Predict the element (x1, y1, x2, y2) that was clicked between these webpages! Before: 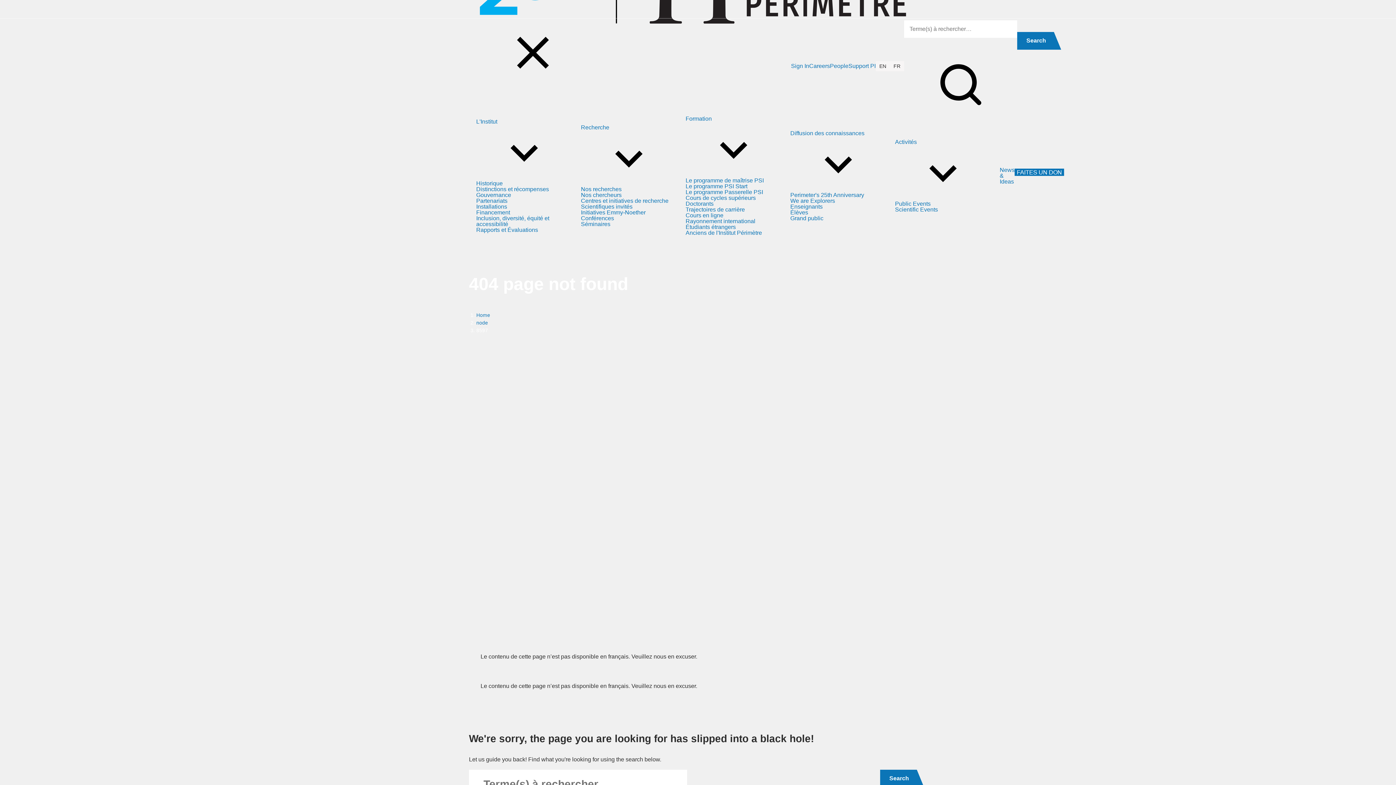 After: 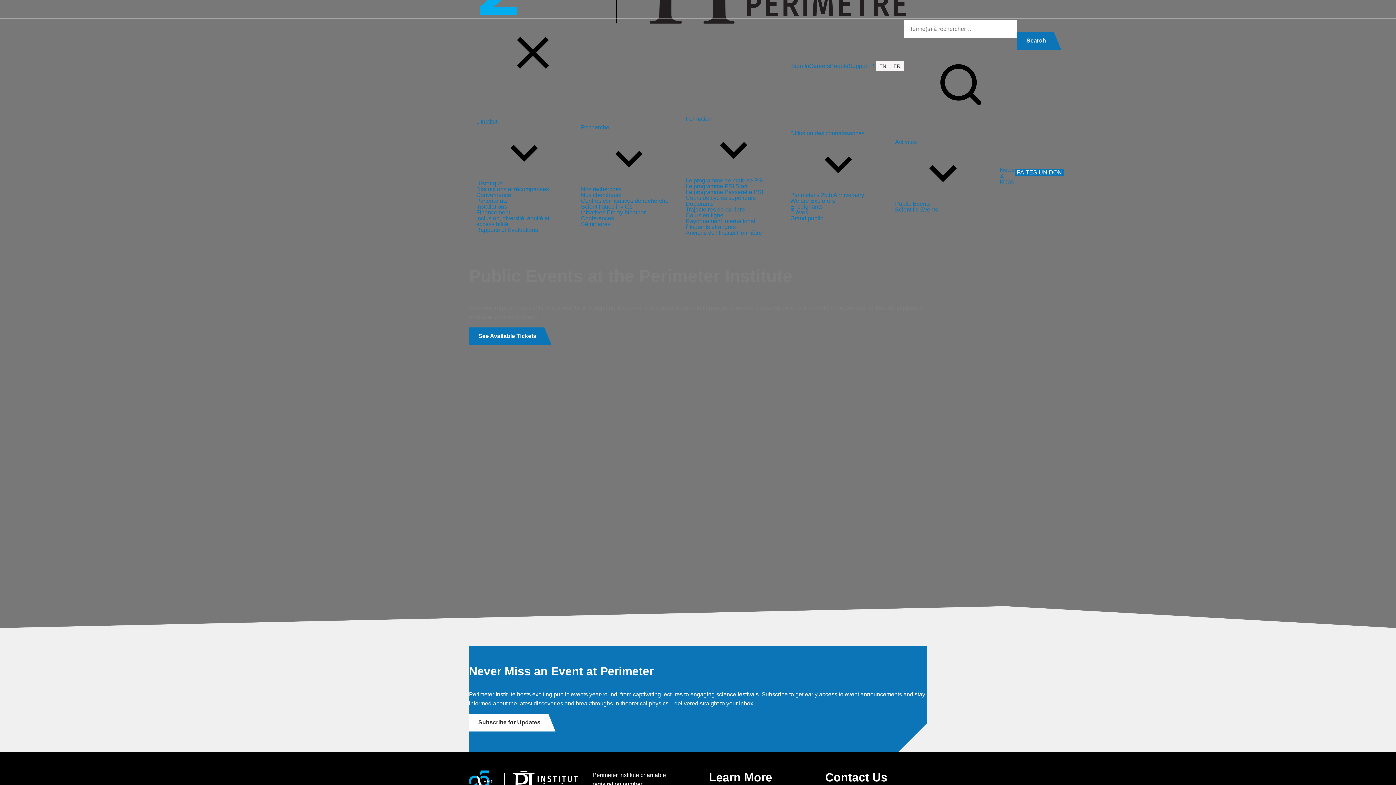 Action: label: Public Events bbox: (895, 200, 930, 206)